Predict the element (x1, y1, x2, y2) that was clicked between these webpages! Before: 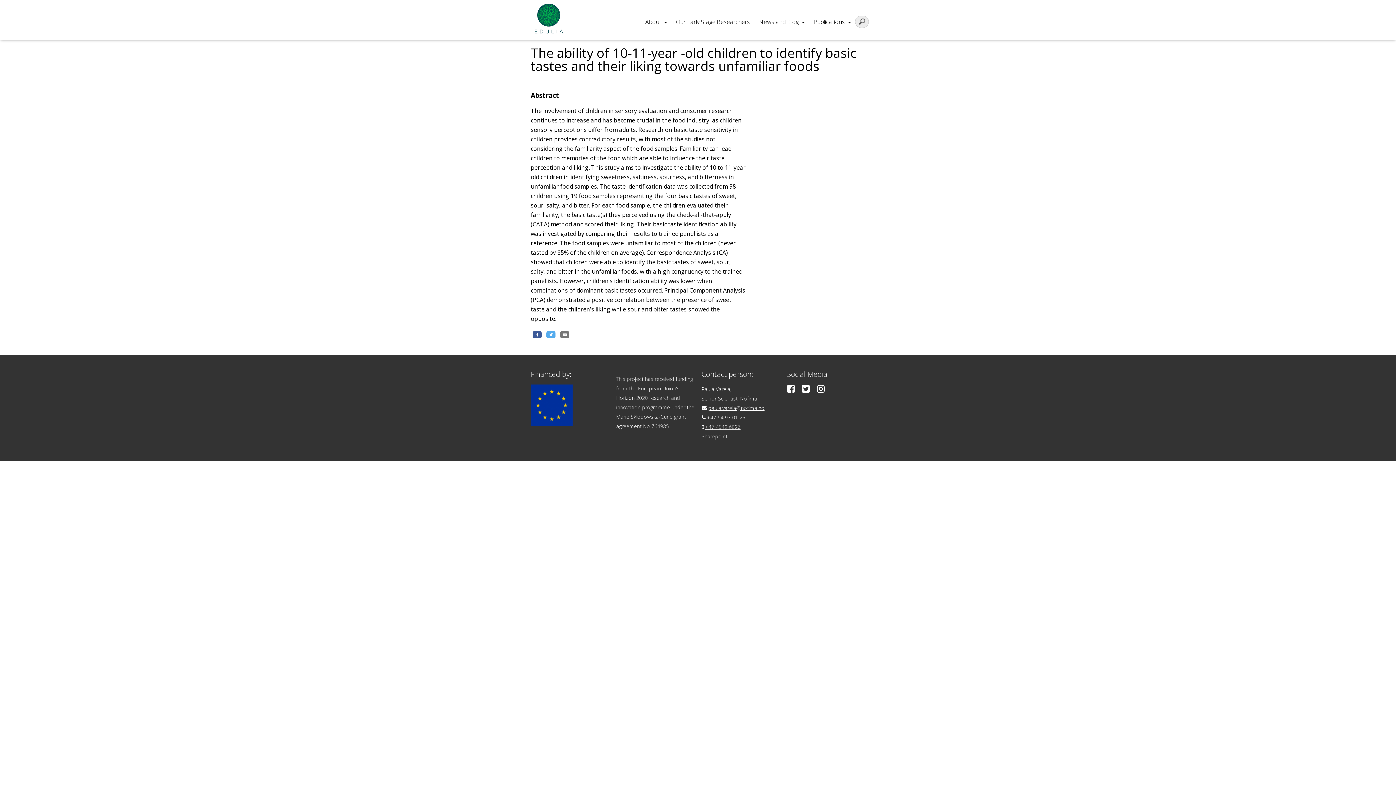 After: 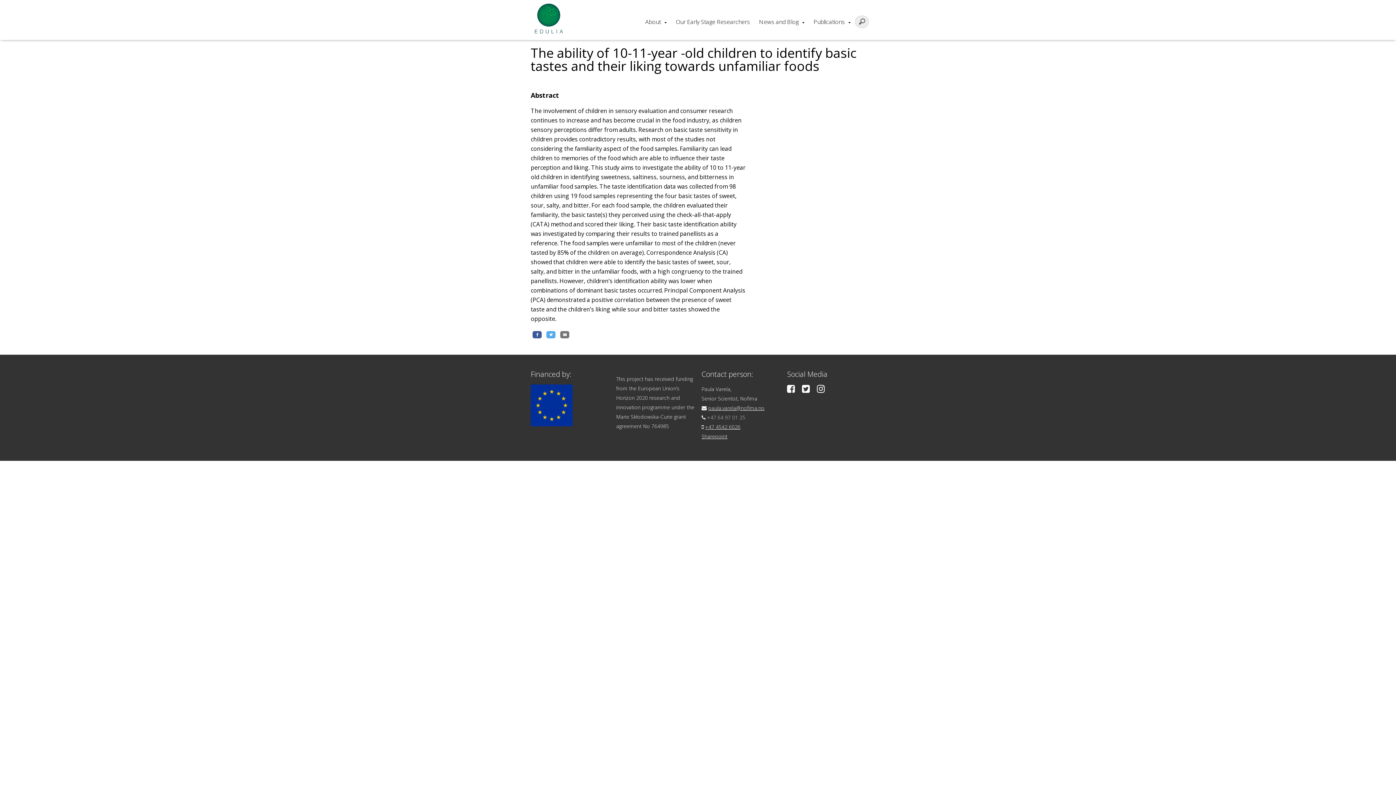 Action: bbox: (707, 414, 745, 421) label: +47 64 97 01 25